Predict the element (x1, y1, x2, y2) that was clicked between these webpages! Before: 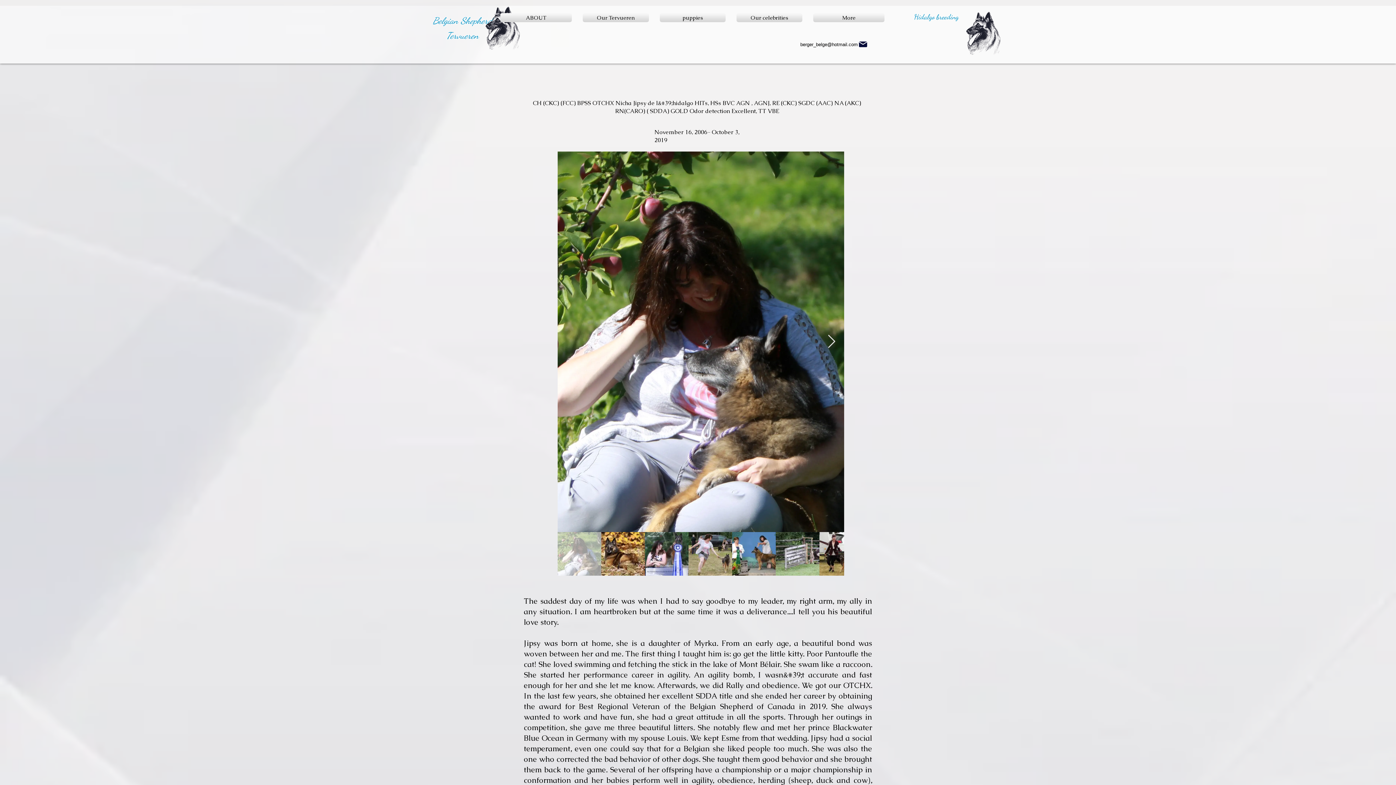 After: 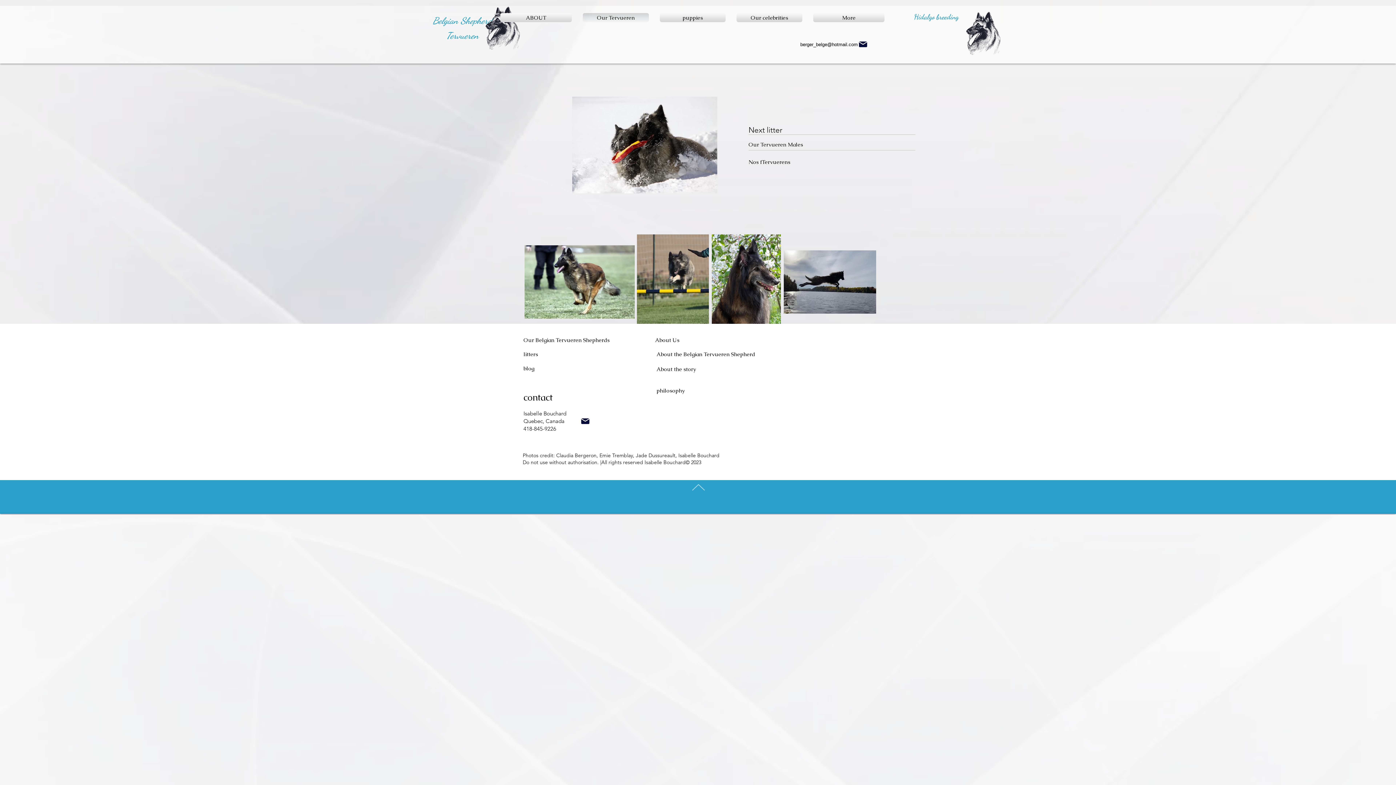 Action: bbox: (577, 13, 654, 22) label: Our Tervueren